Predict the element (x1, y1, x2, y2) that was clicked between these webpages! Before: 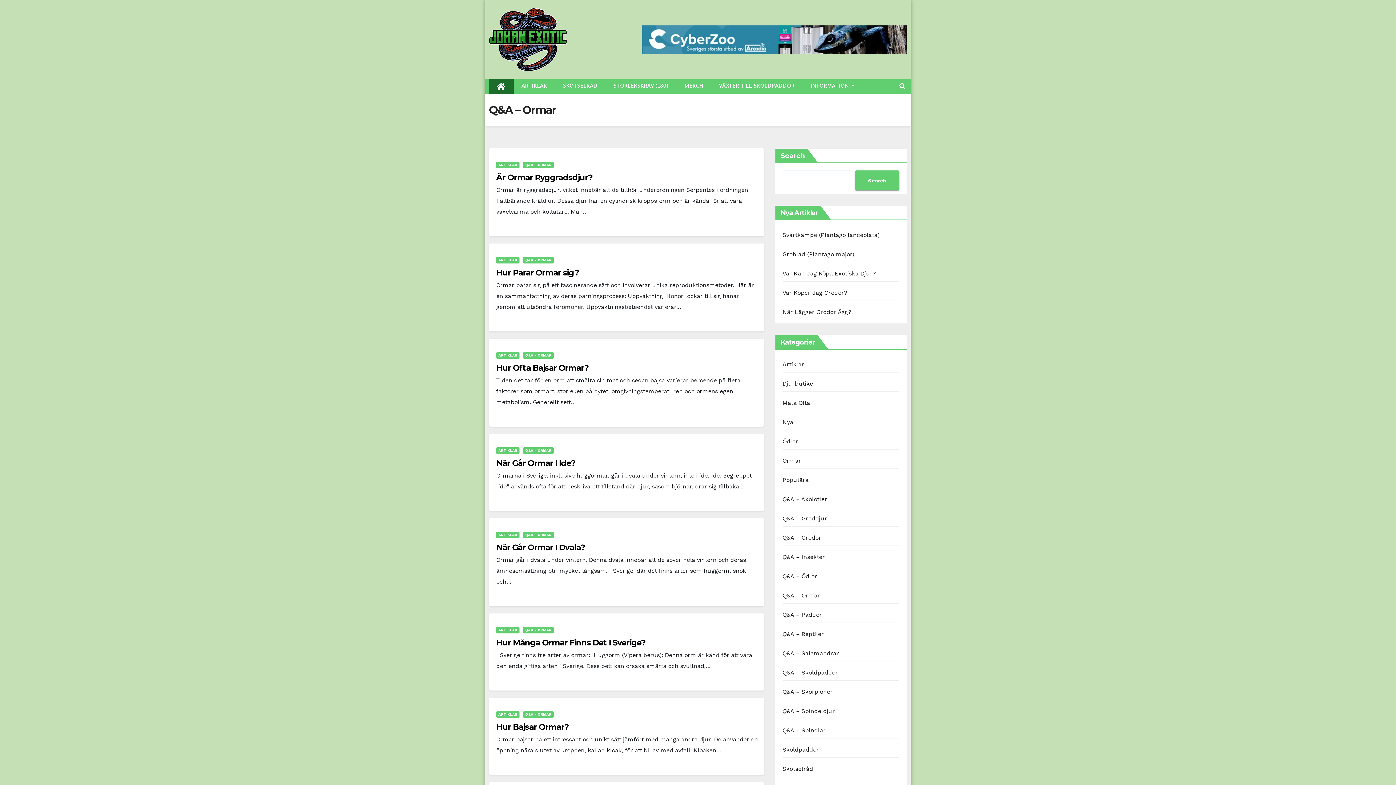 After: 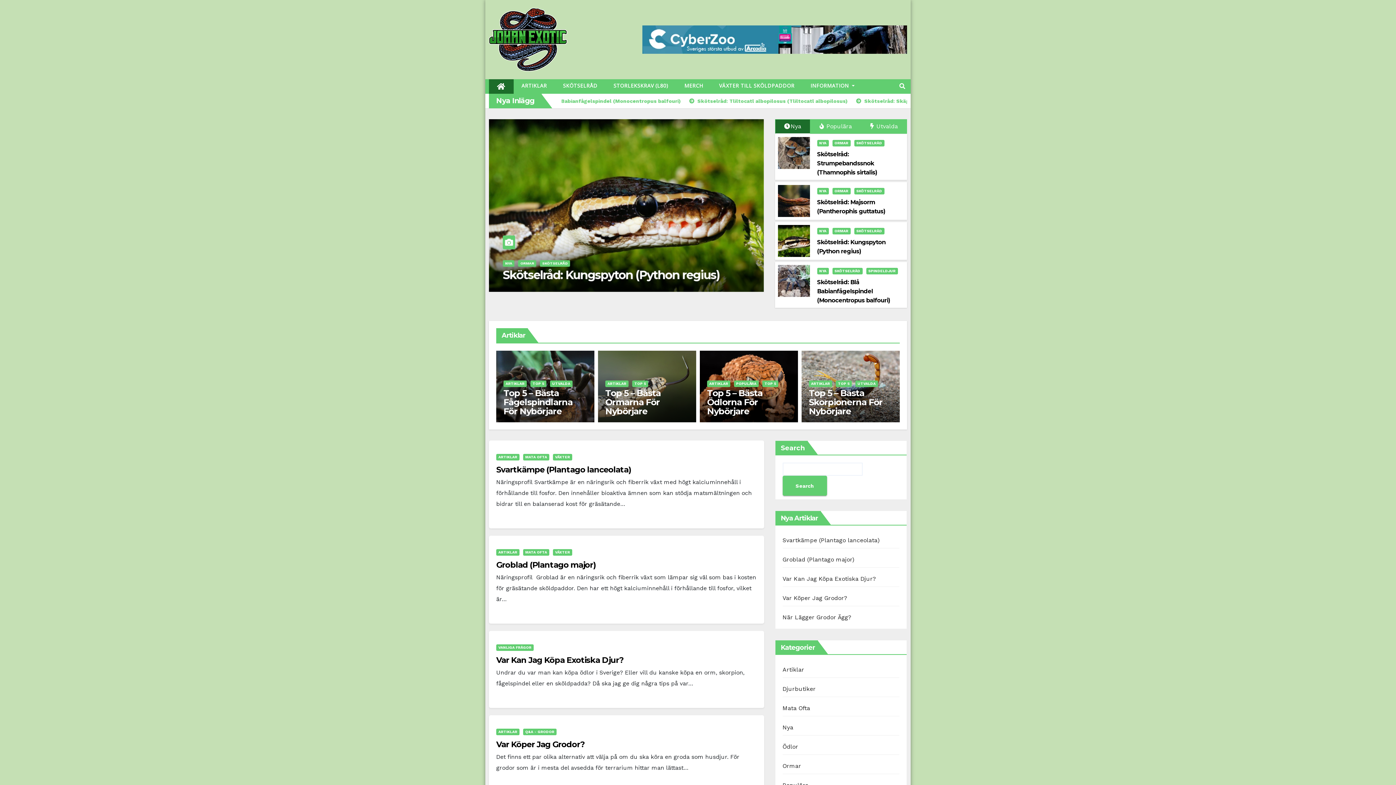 Action: bbox: (489, 79, 513, 93)